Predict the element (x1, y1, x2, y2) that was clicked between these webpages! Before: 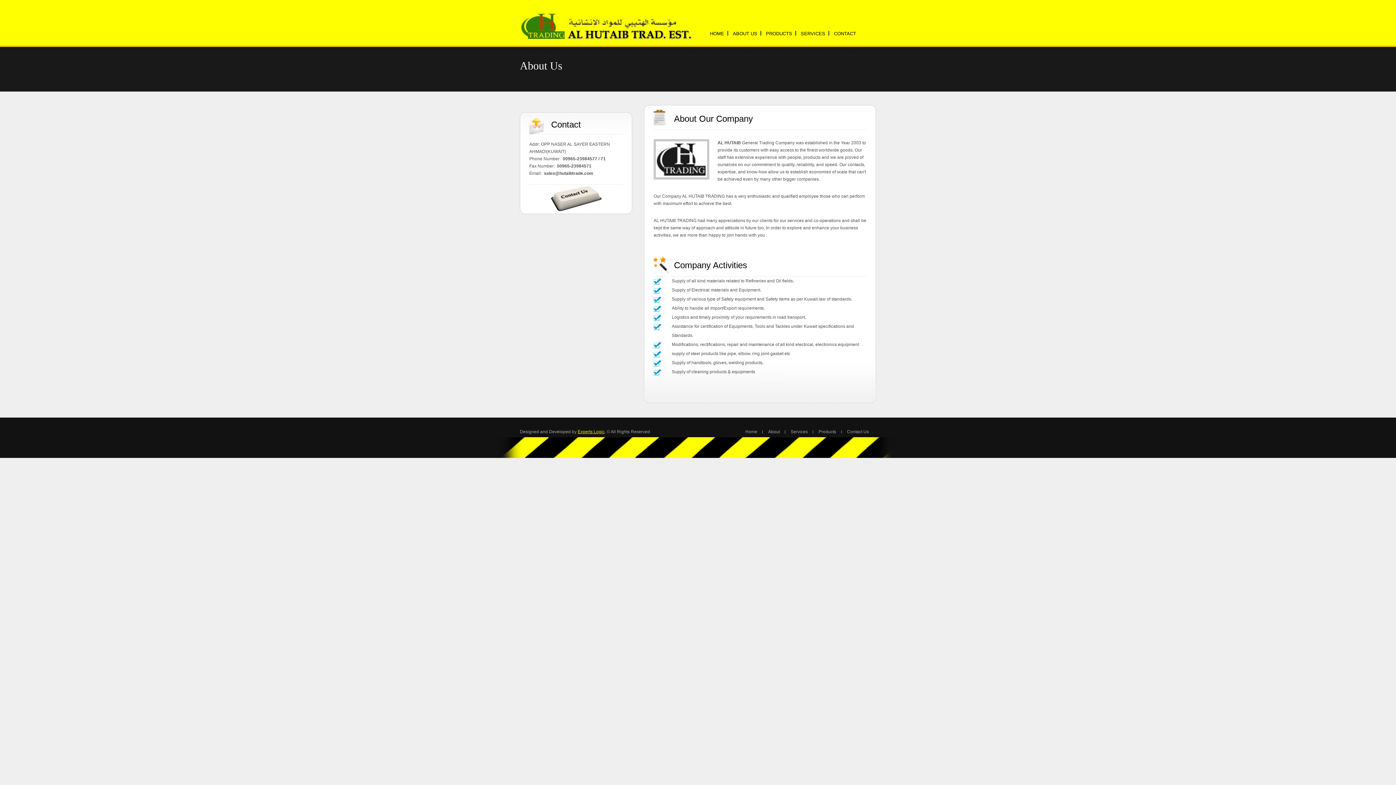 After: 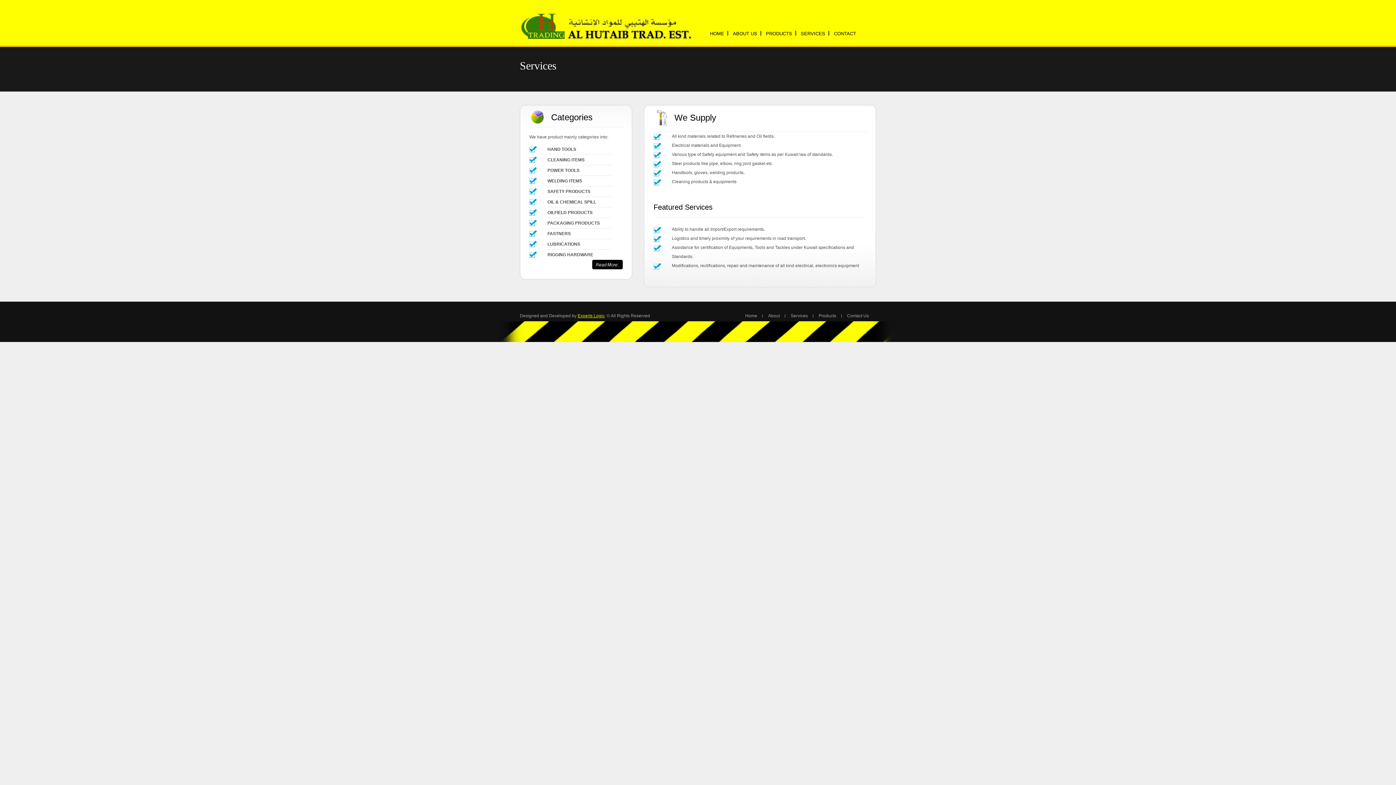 Action: bbox: (790, 429, 808, 434) label: Services